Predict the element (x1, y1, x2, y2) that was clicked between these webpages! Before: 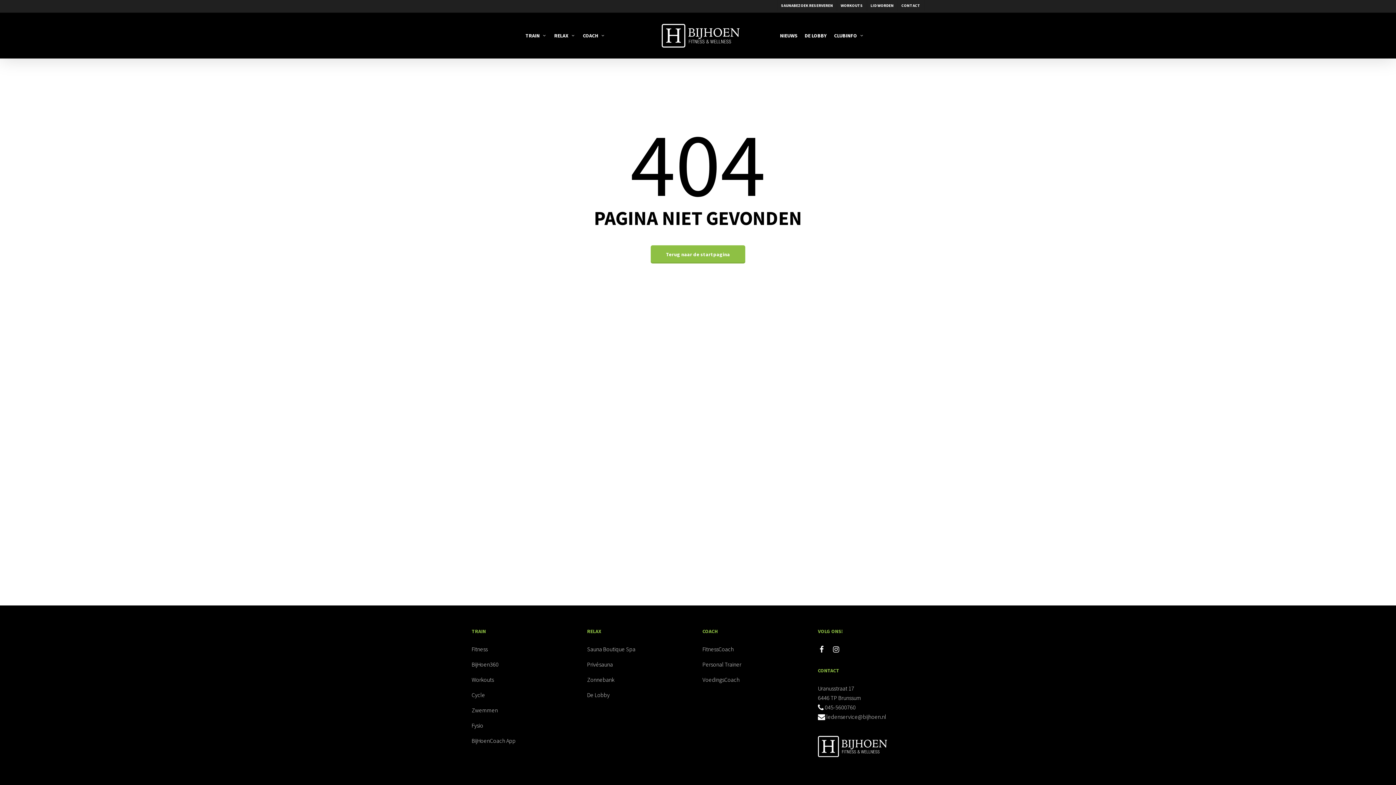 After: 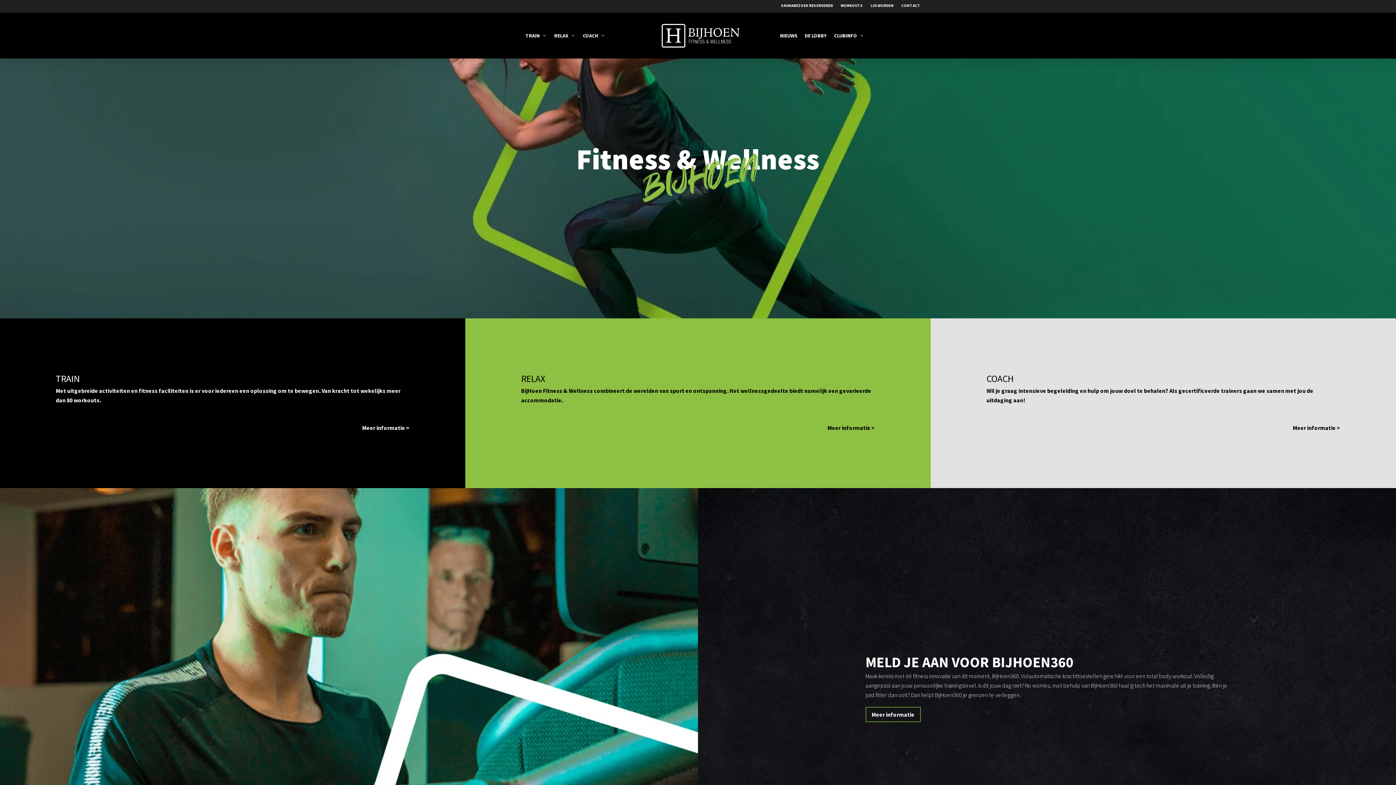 Action: bbox: (659, 22, 741, 48)